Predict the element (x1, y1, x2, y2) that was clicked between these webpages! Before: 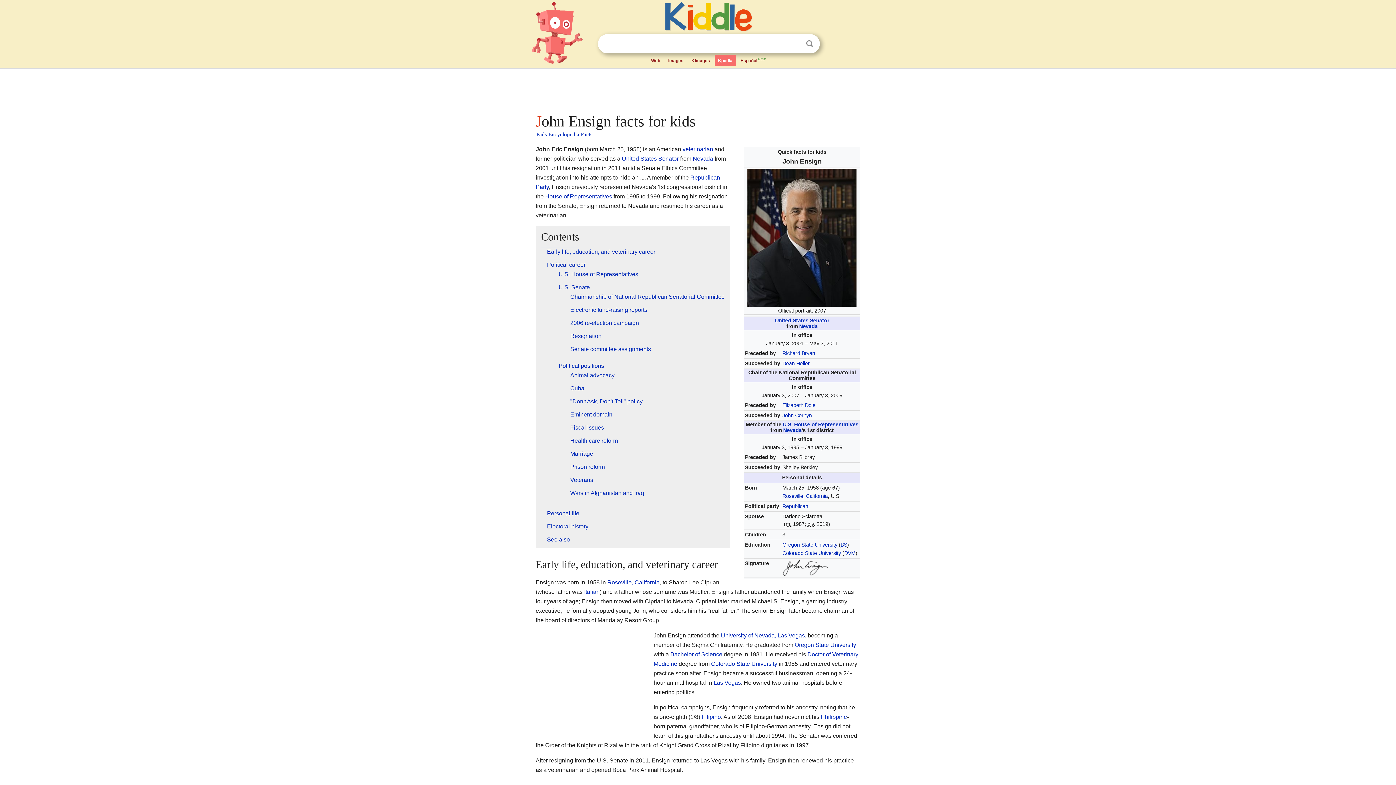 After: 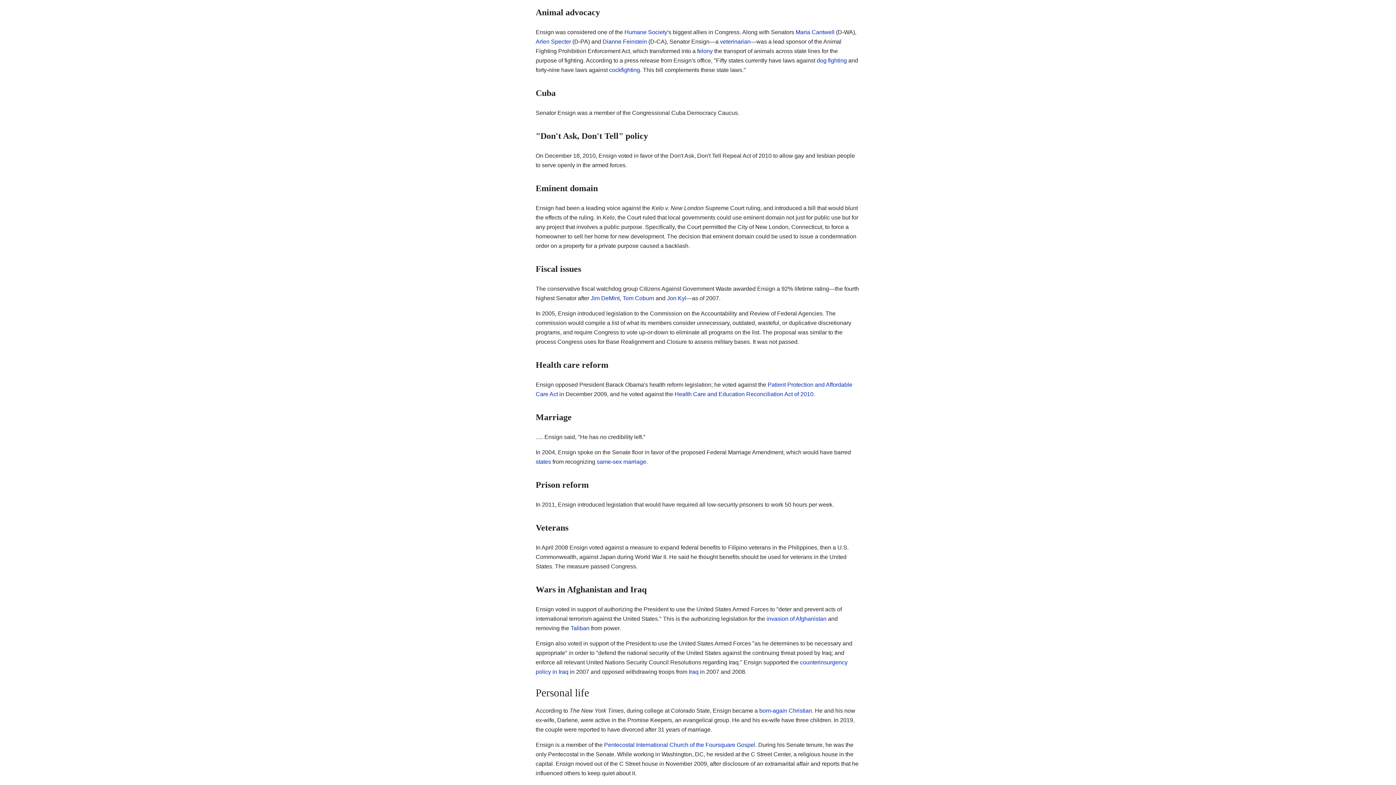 Action: bbox: (570, 372, 614, 378) label: Animal advocacy